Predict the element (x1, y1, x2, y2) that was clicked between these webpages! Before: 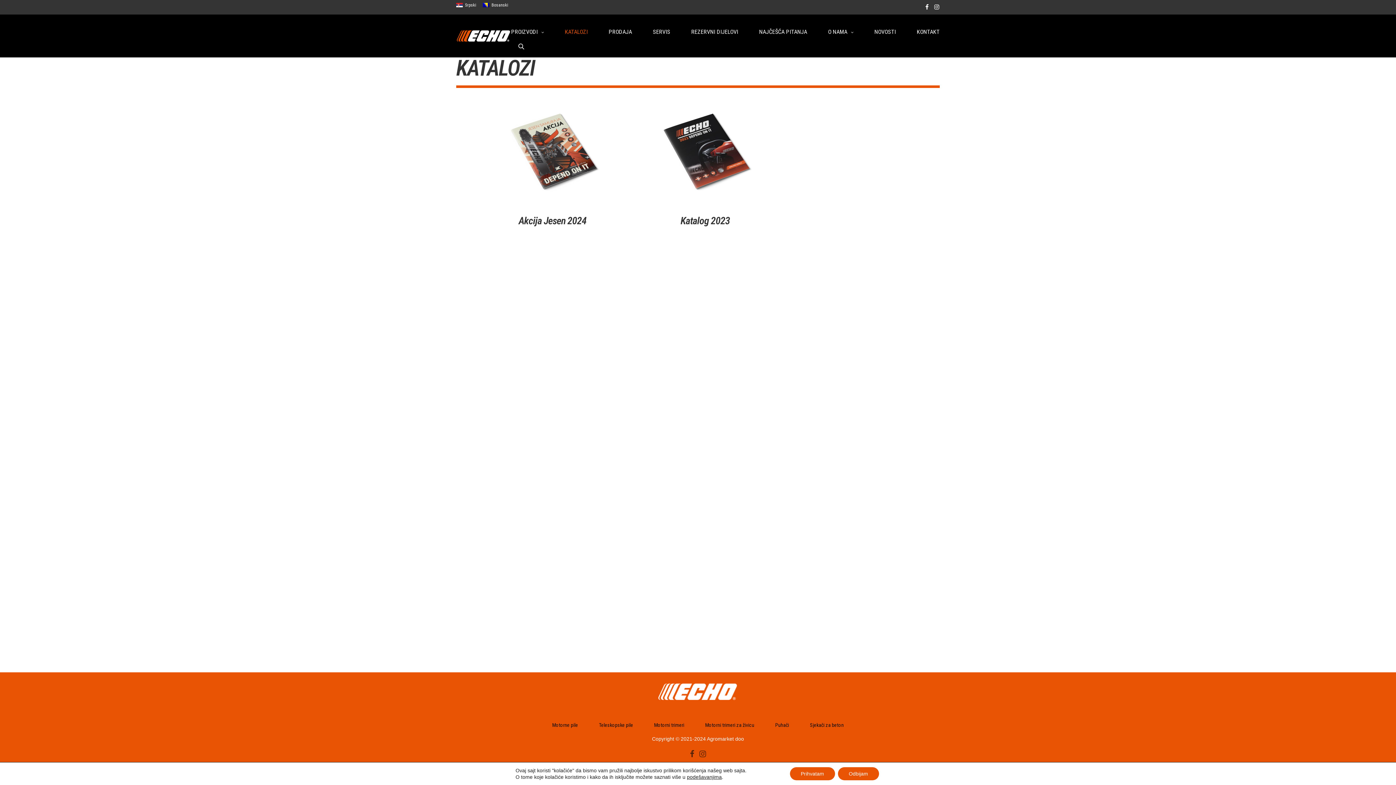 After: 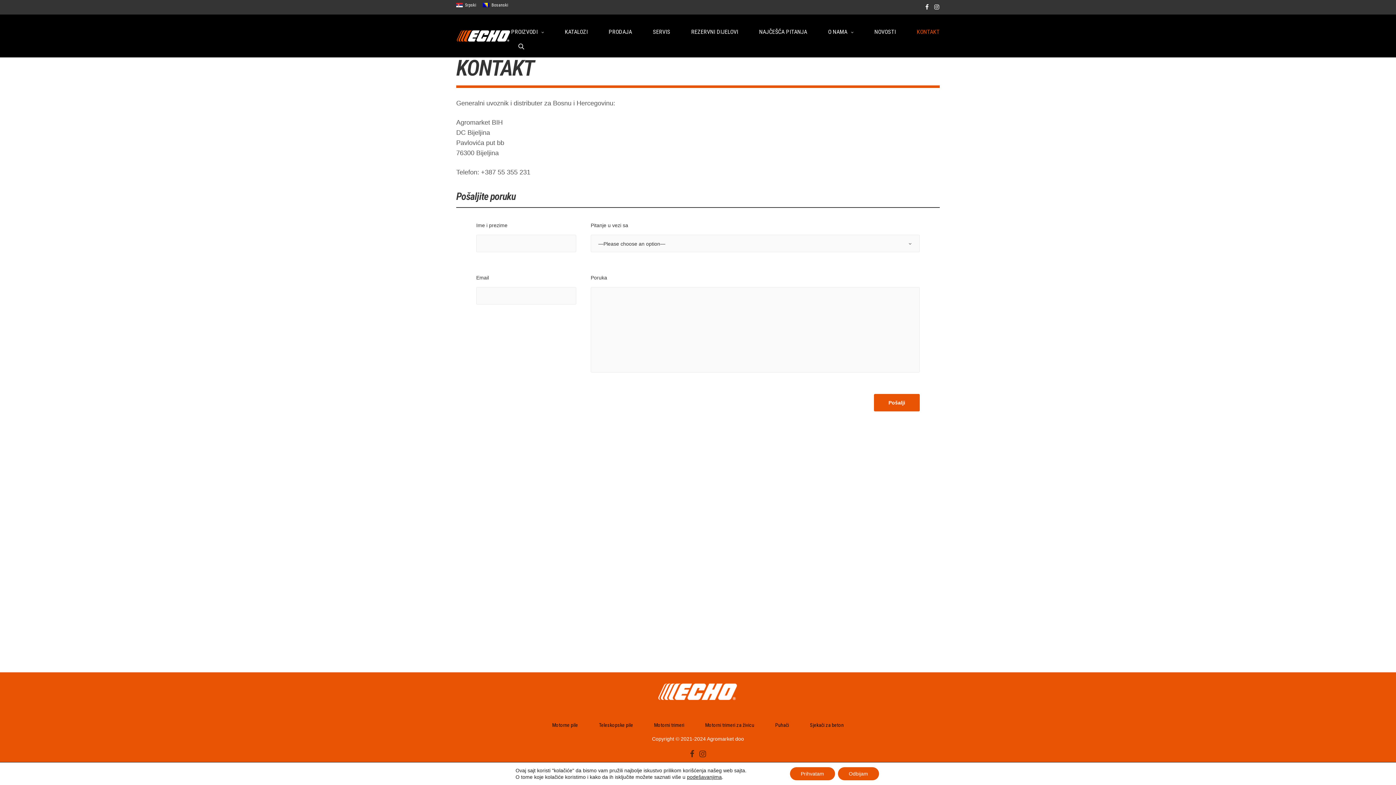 Action: label: KONTAKT bbox: (917, 21, 940, 42)